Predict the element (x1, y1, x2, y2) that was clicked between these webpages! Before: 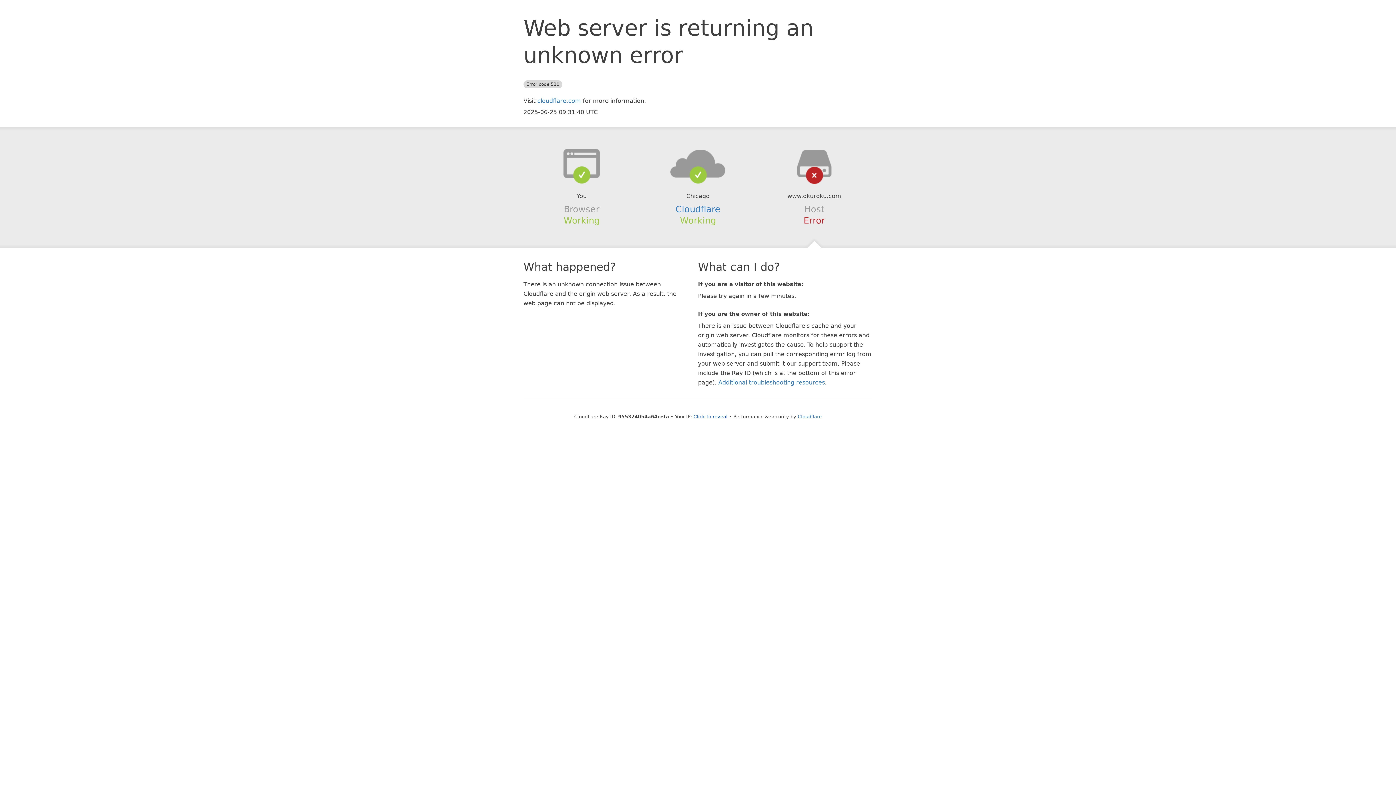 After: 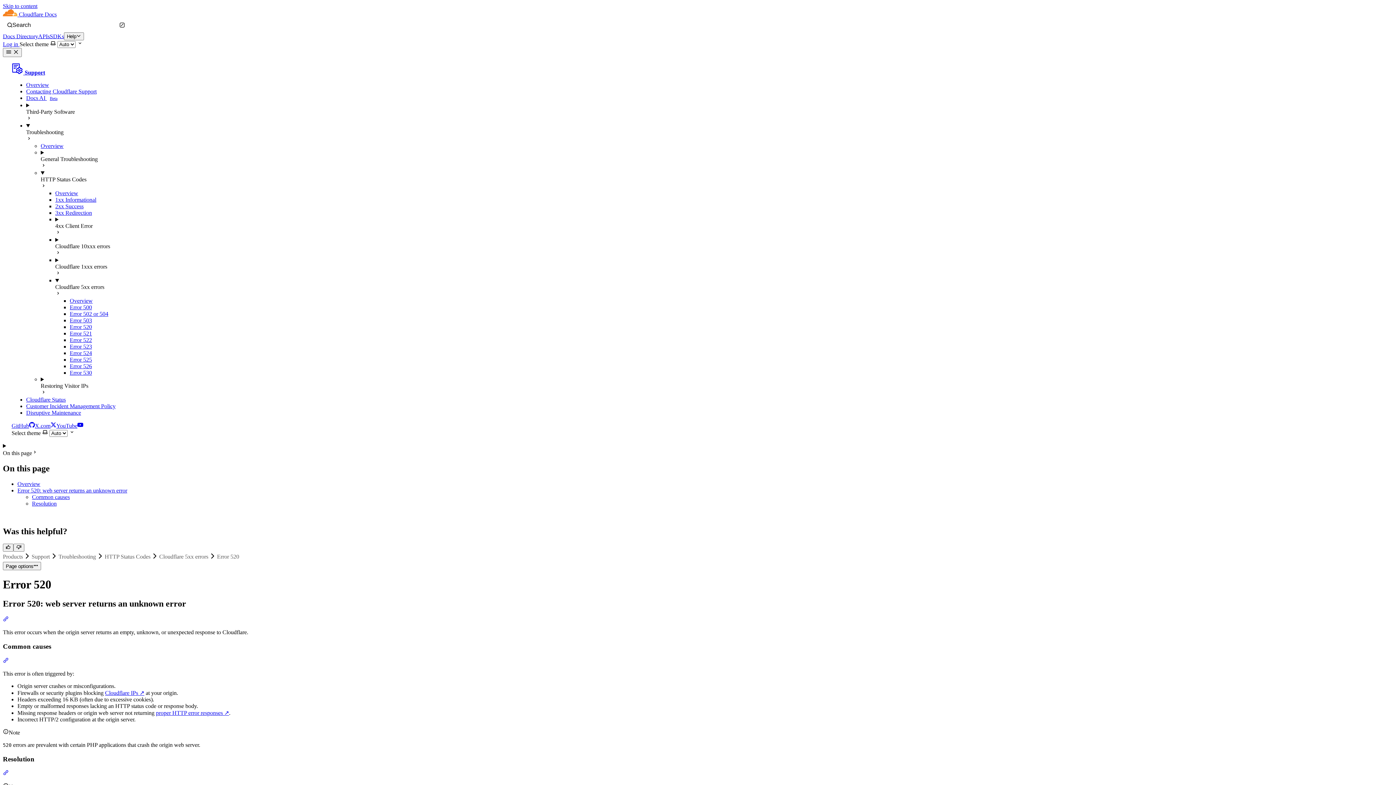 Action: label: Additional troubleshooting resources bbox: (718, 379, 825, 386)